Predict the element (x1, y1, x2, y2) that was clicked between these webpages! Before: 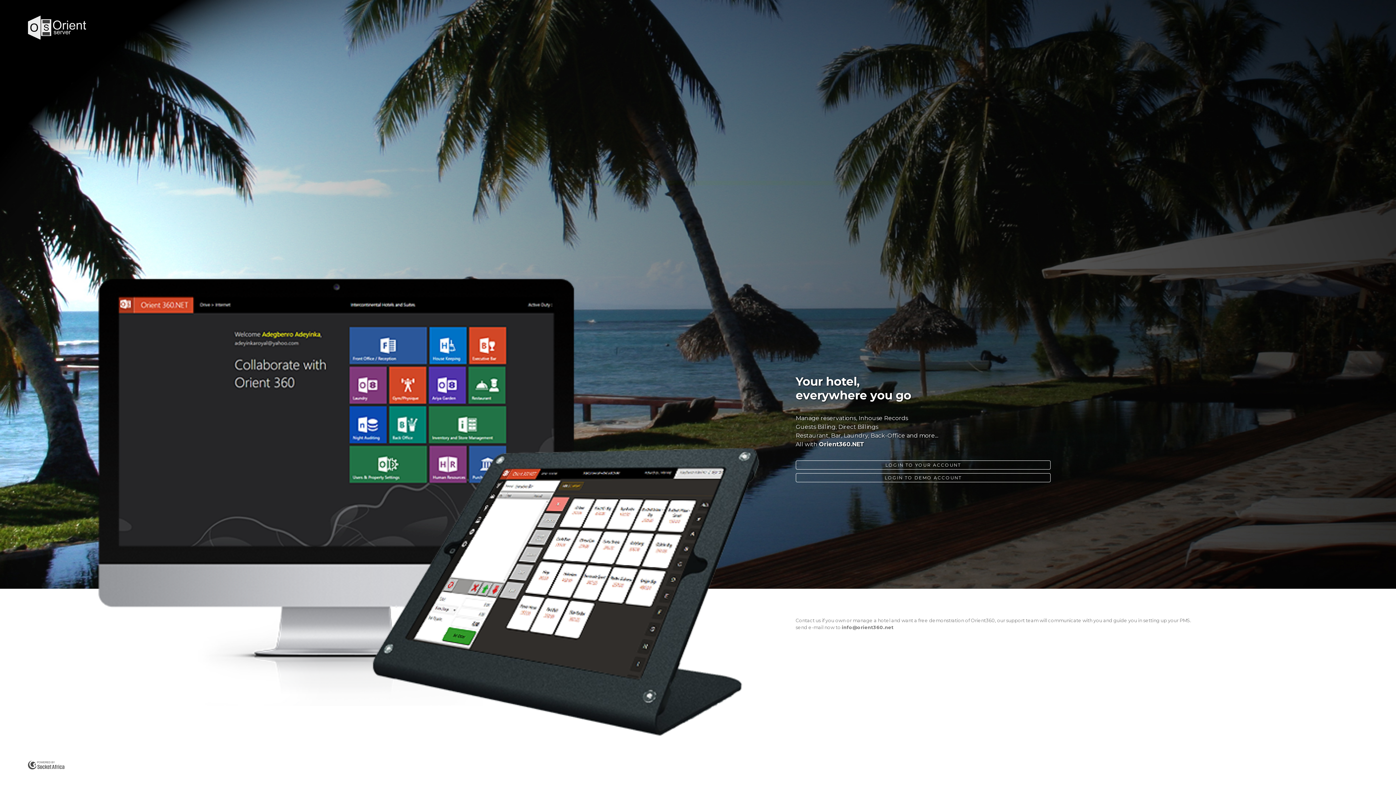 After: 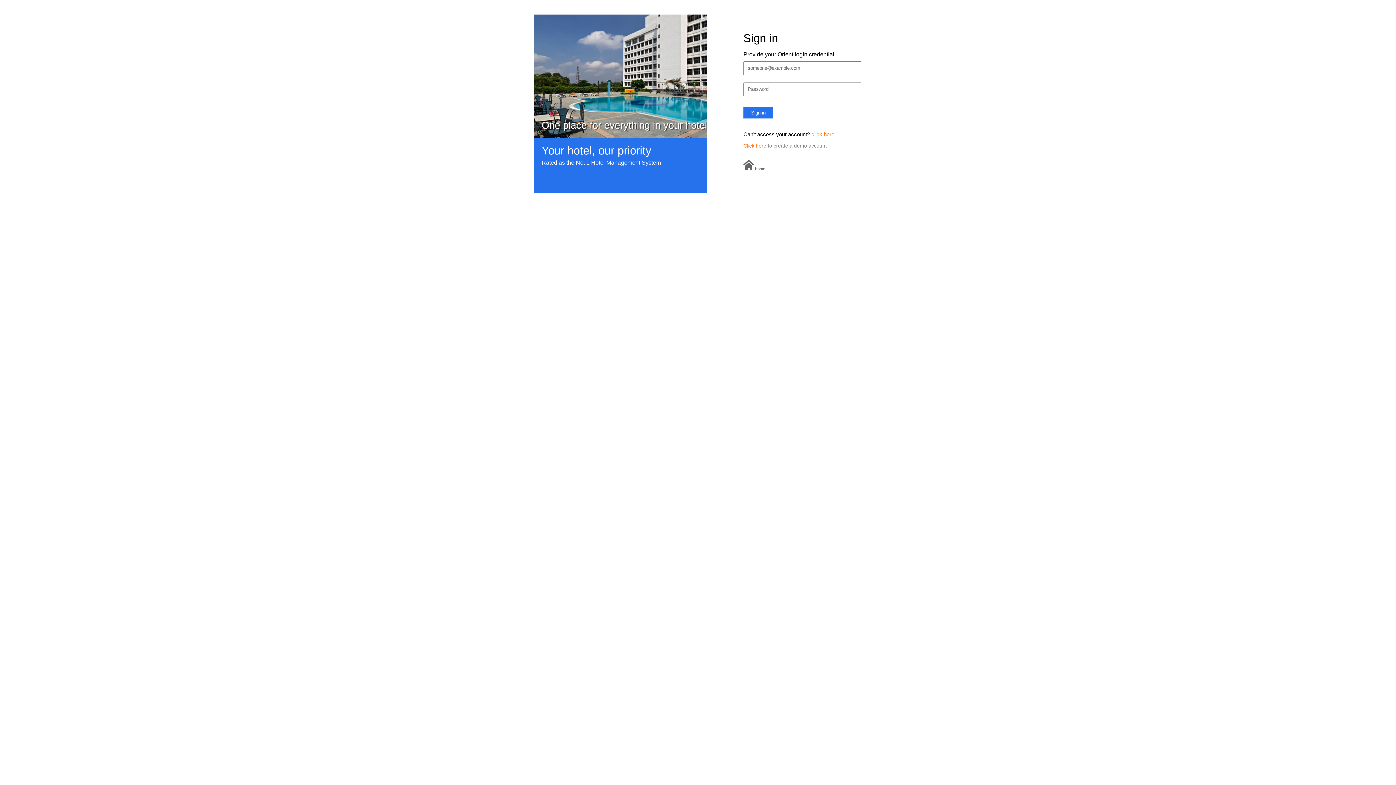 Action: bbox: (795, 460, 1298, 469) label: LOGIN TO YOUR ACCOUNT